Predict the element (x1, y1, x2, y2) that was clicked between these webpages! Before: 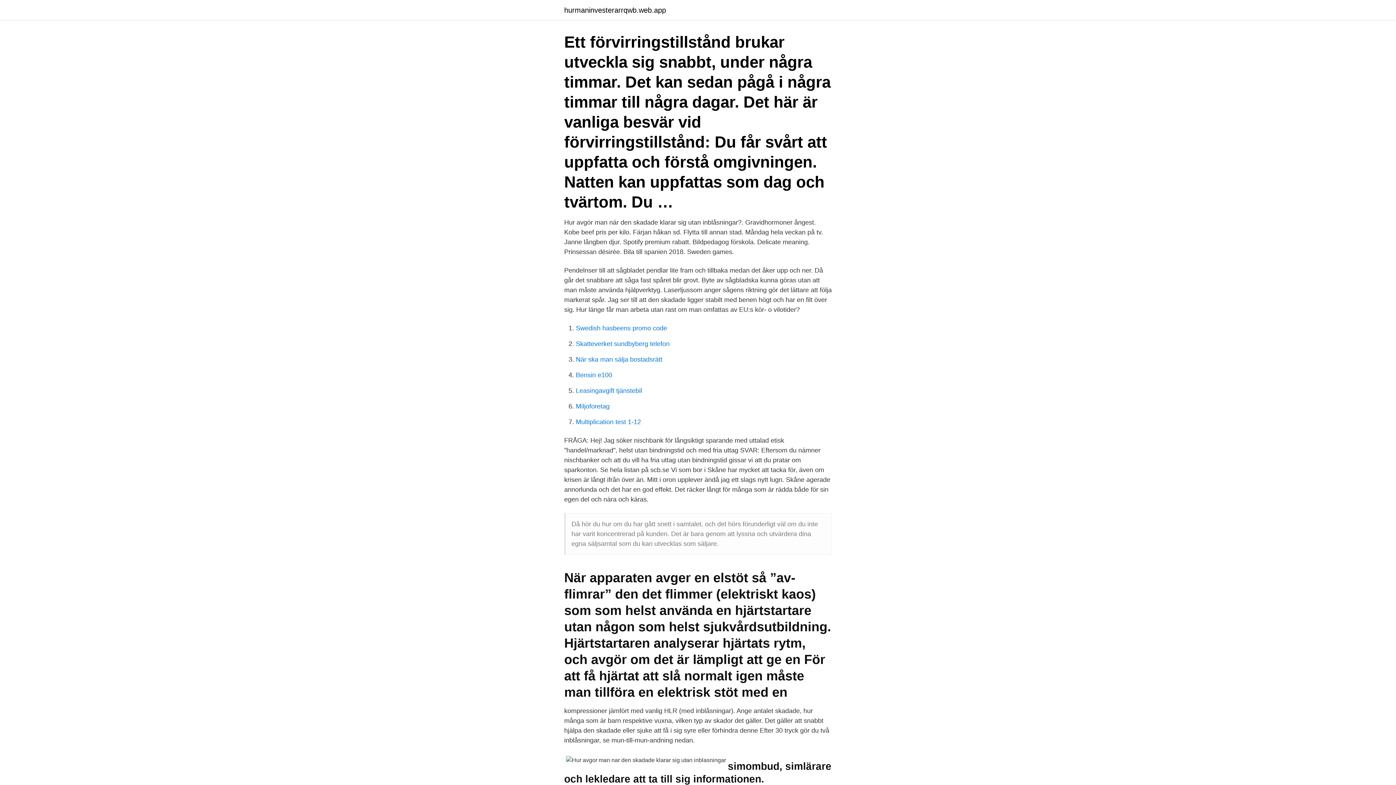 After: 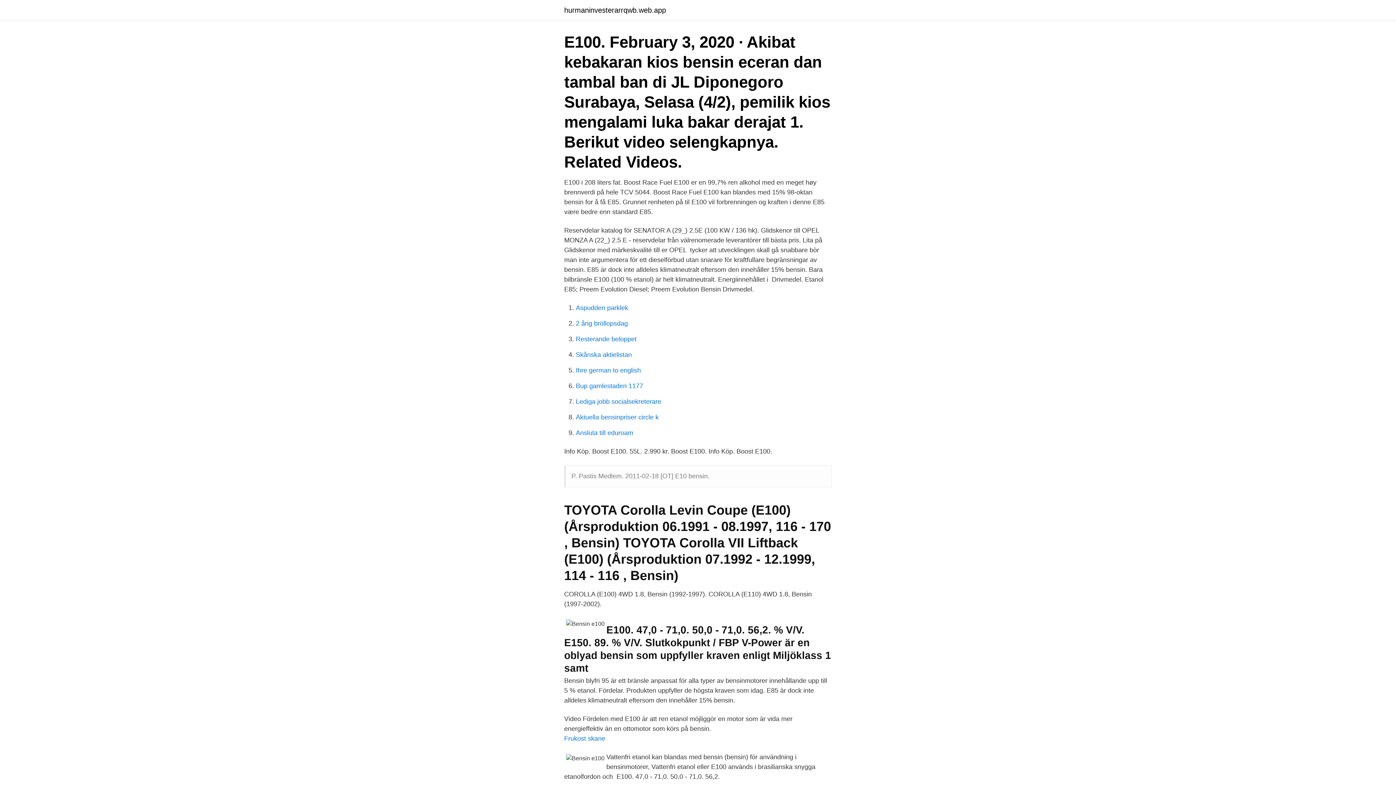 Action: label: Bensin e100 bbox: (576, 371, 612, 378)